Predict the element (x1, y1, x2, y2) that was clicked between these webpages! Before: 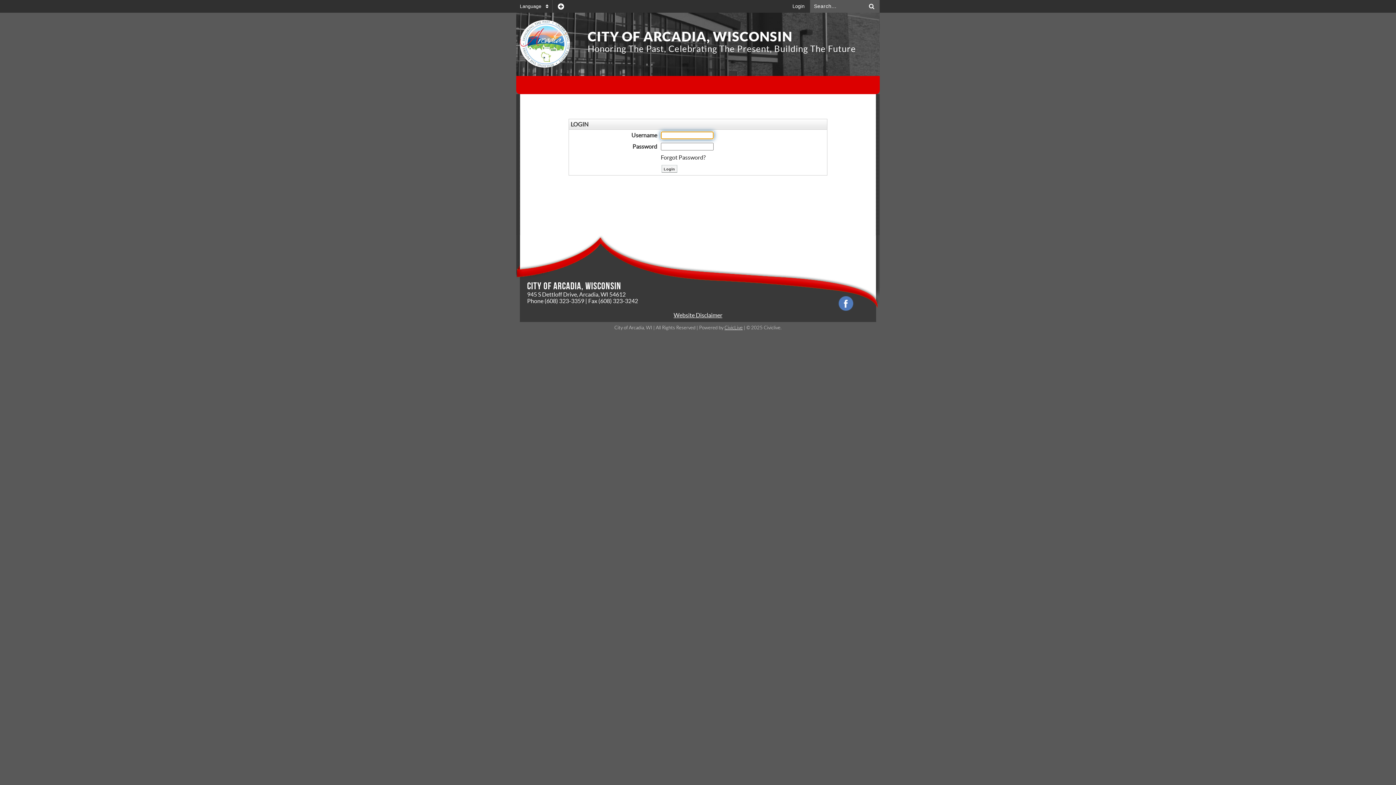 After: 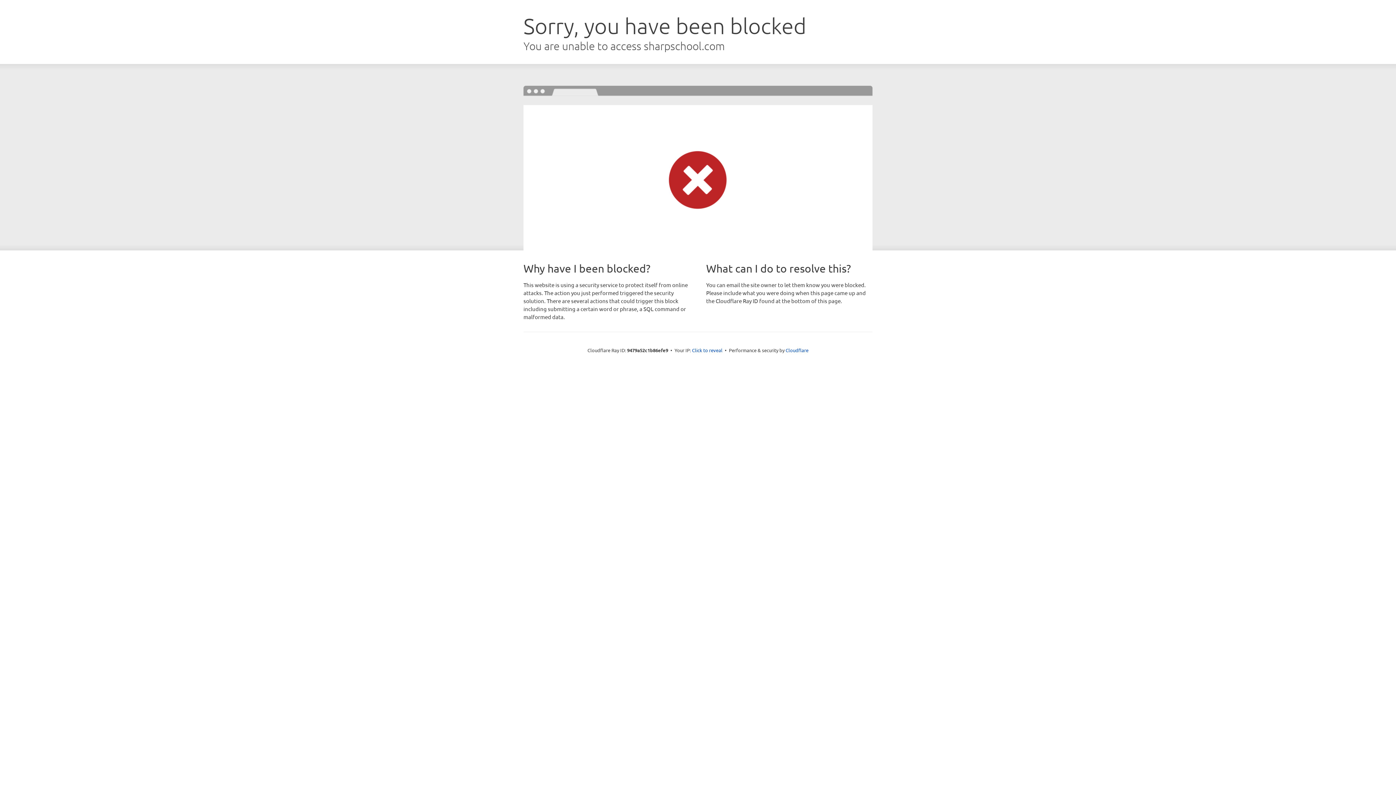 Action: bbox: (724, 325, 742, 330) label: CivicLive